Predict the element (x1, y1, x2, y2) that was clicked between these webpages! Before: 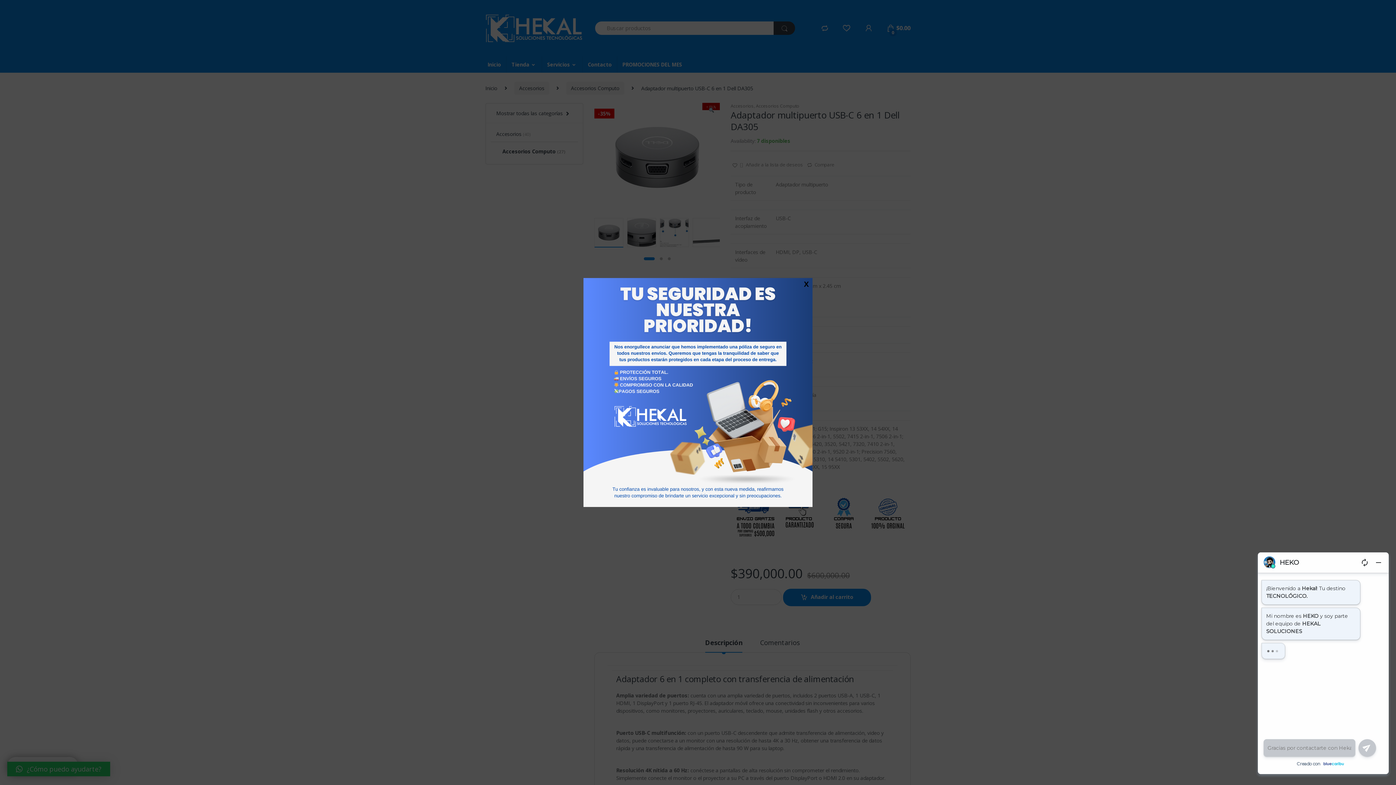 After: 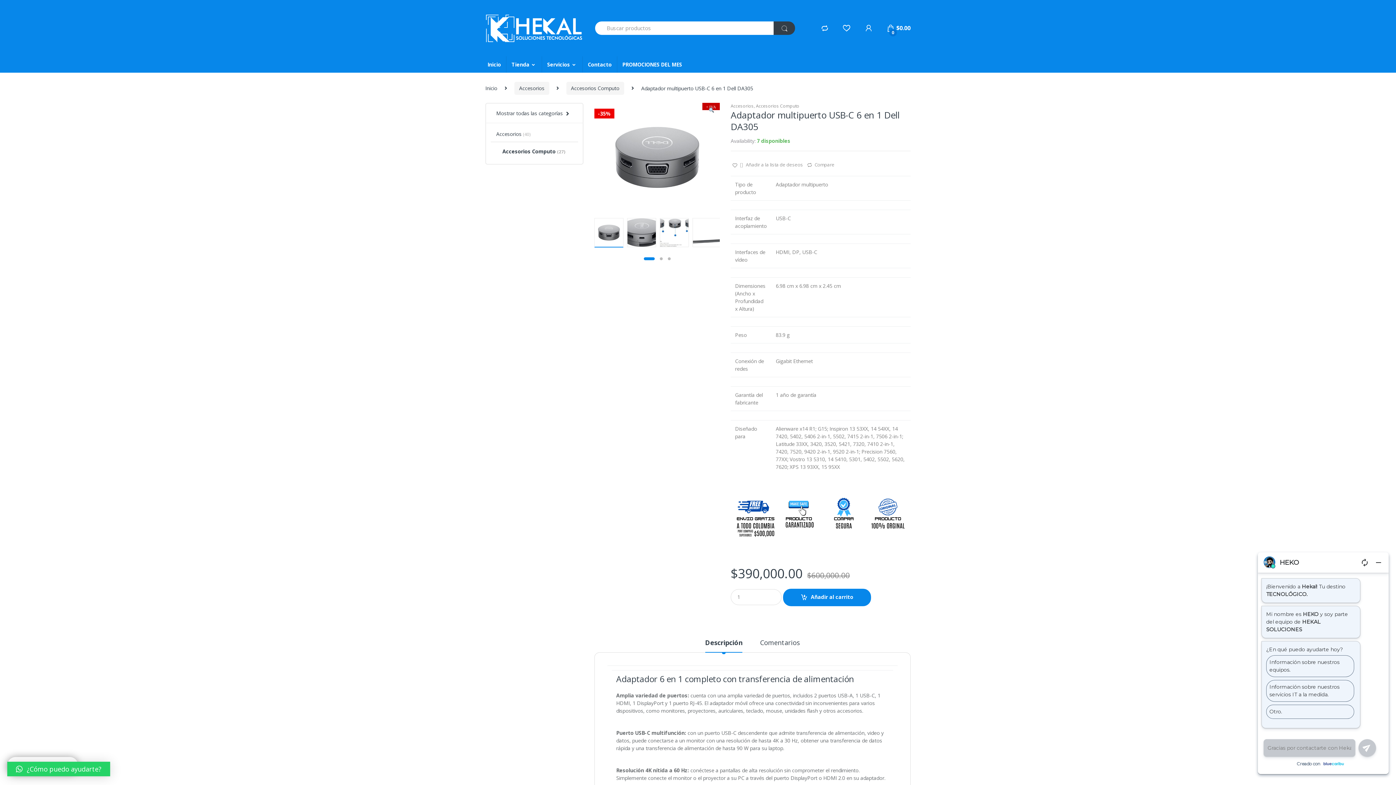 Action: label: Cerrar bbox: (802, 280, 810, 287)